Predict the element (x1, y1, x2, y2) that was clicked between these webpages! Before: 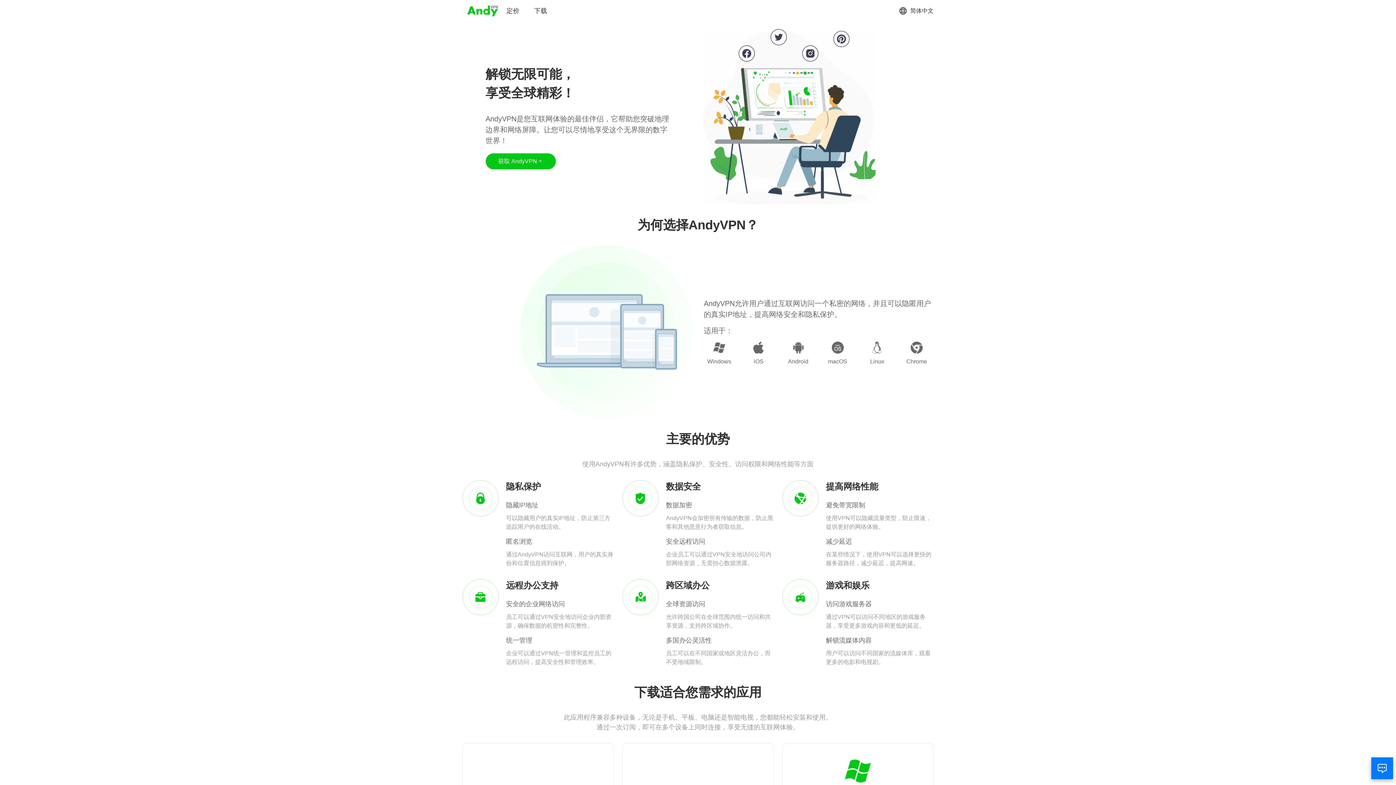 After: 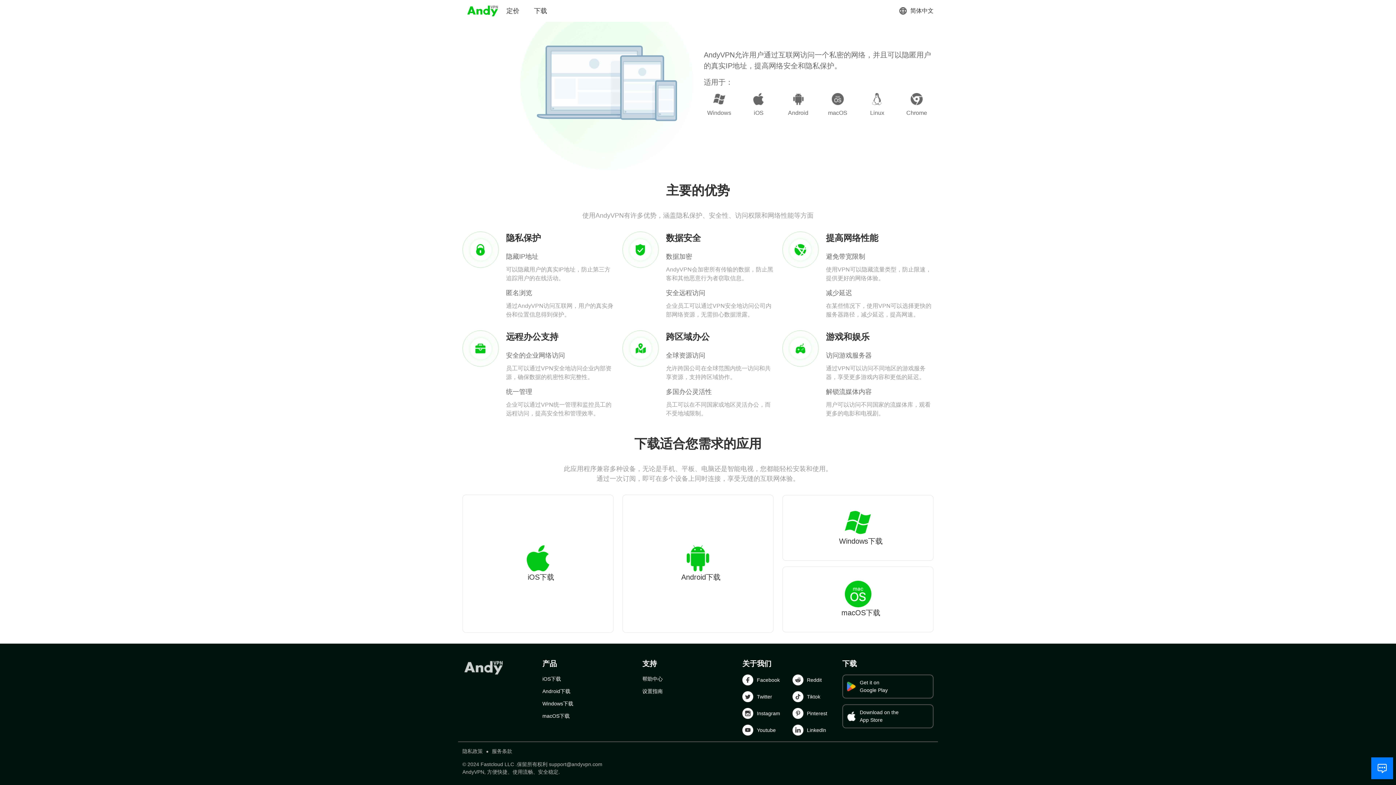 Action: bbox: (485, 153, 555, 169) label: 获取 AndyVPN